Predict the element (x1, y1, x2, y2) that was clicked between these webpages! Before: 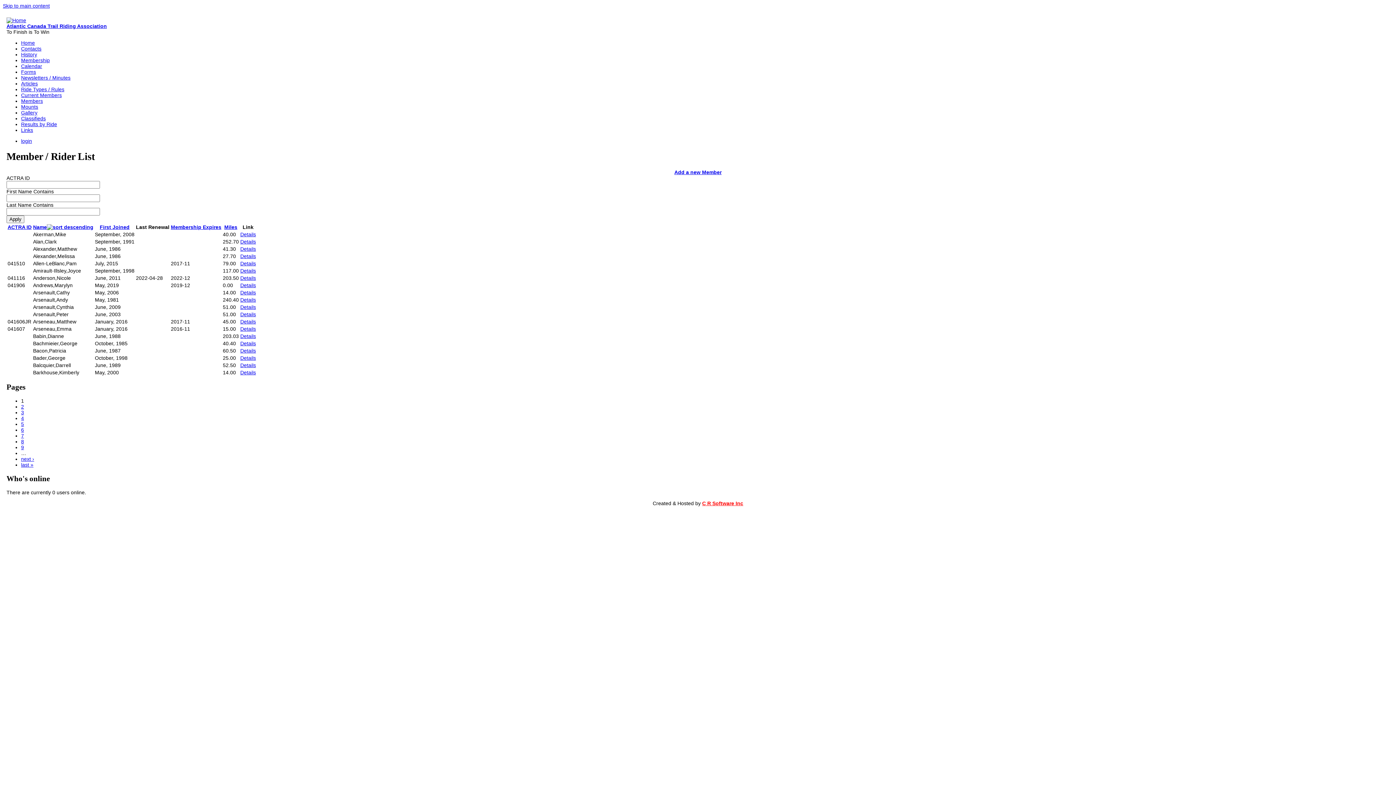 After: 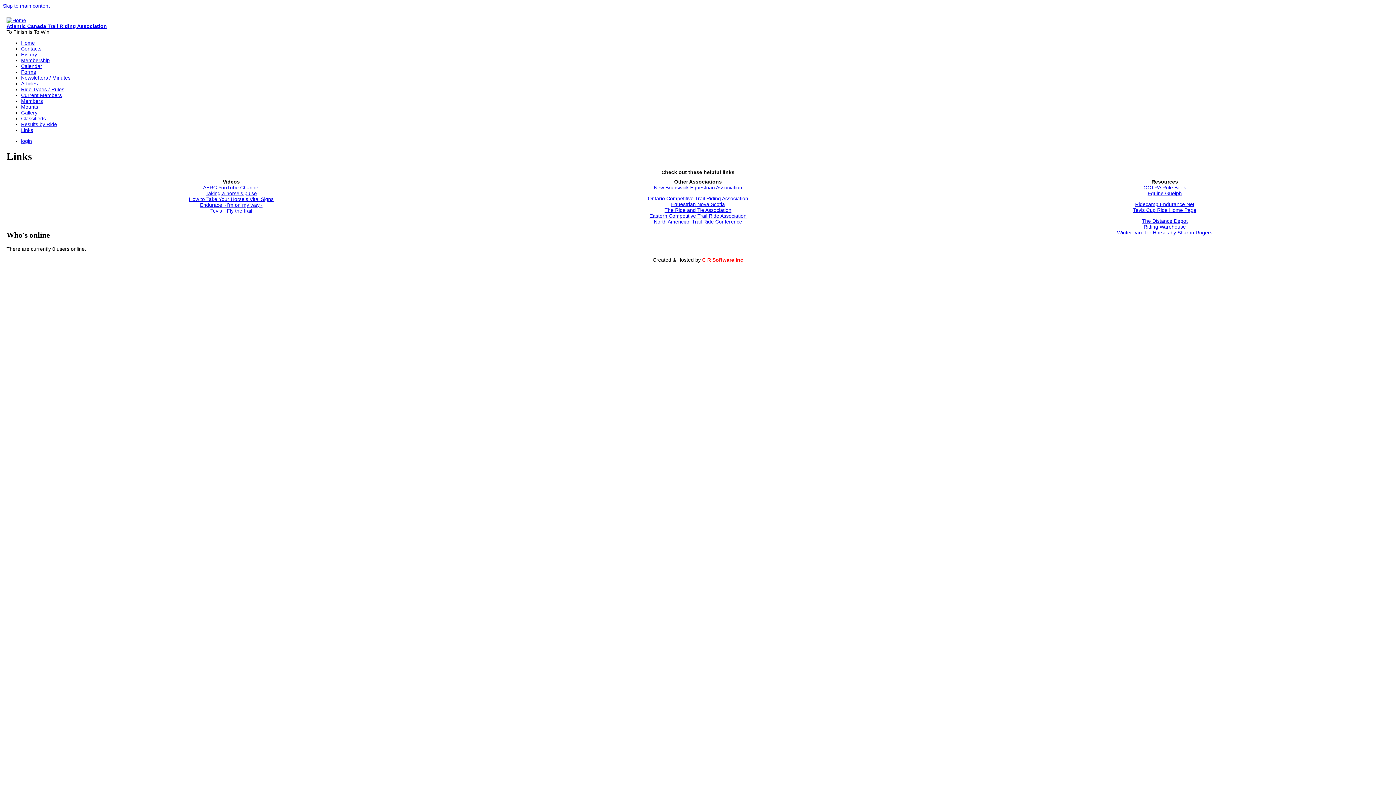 Action: bbox: (21, 127, 33, 133) label: Links